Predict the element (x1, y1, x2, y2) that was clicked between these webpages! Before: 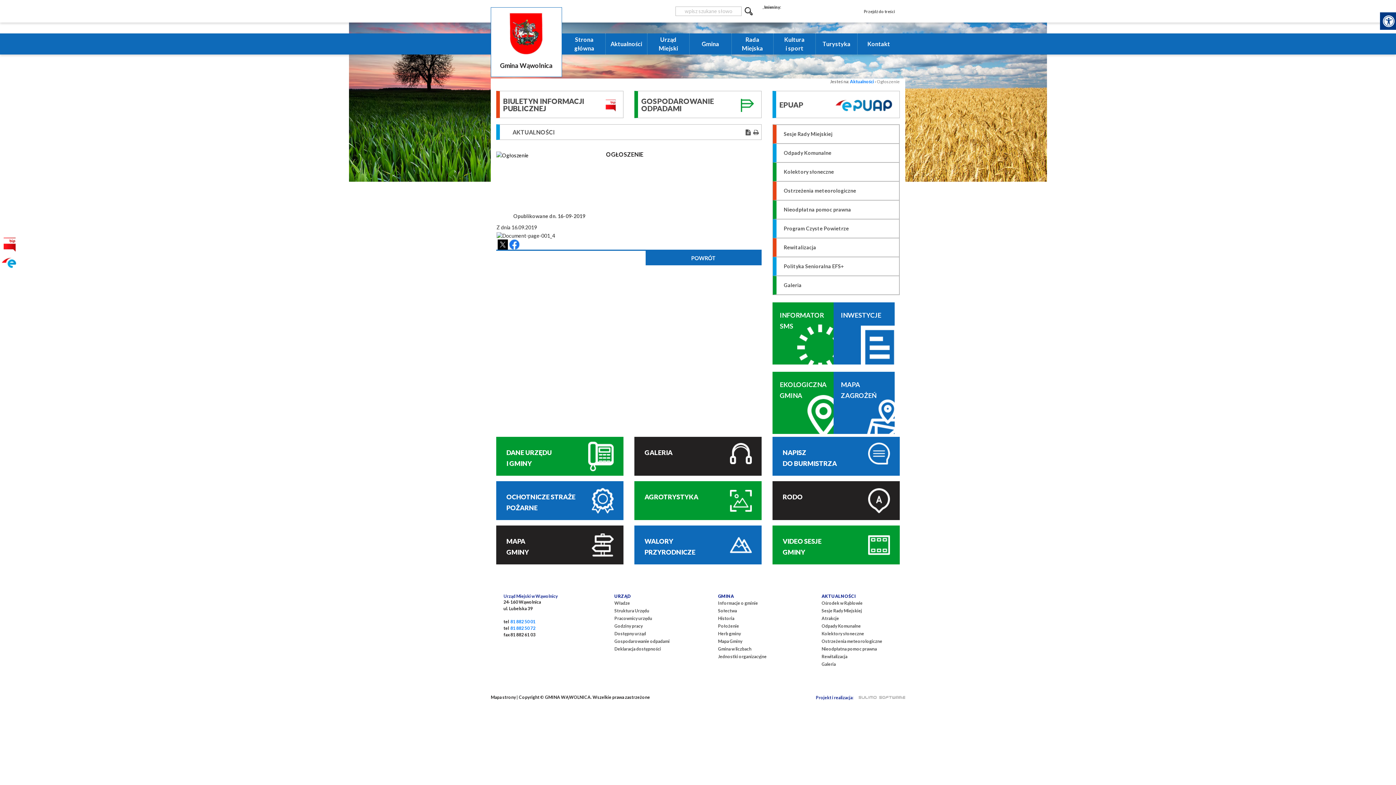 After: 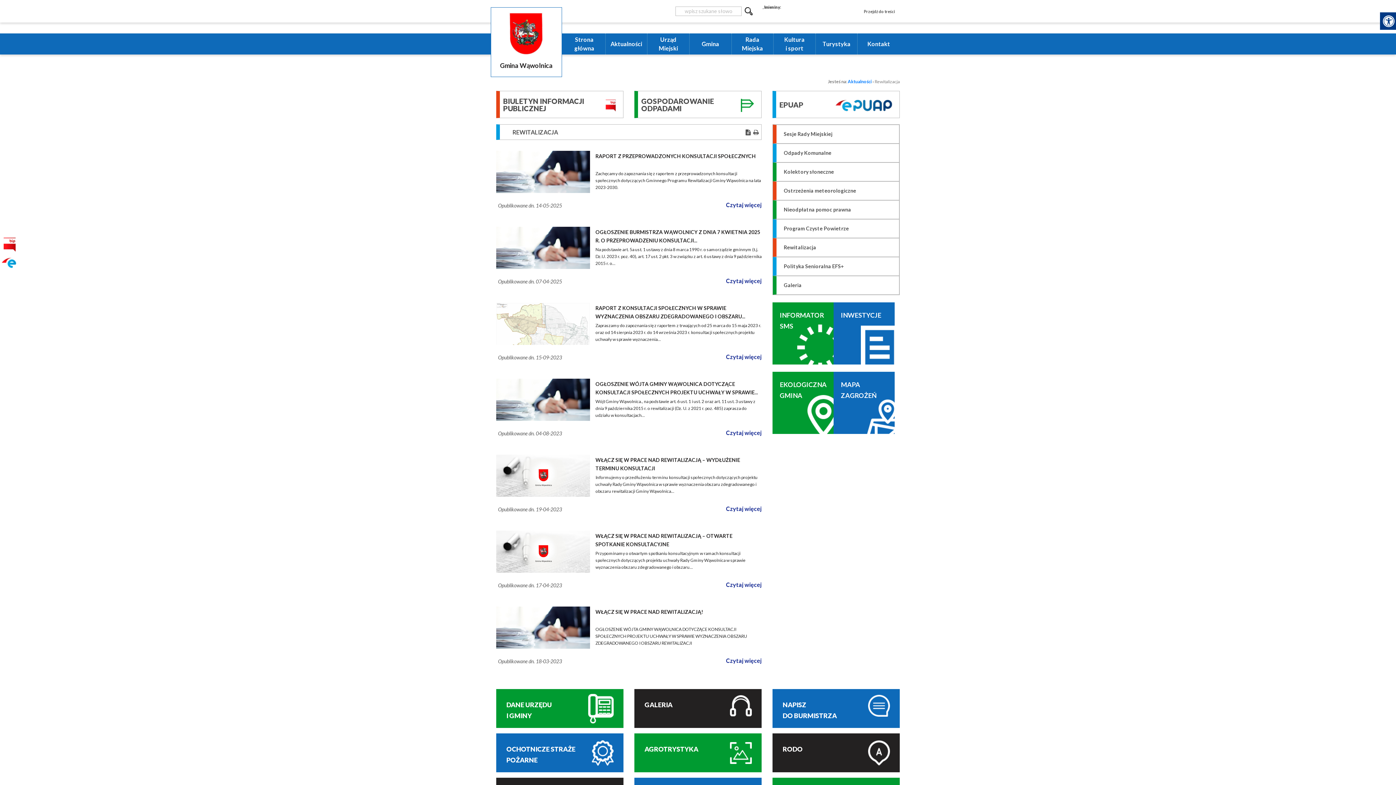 Action: label: Rewitalizacja bbox: (821, 654, 847, 659)